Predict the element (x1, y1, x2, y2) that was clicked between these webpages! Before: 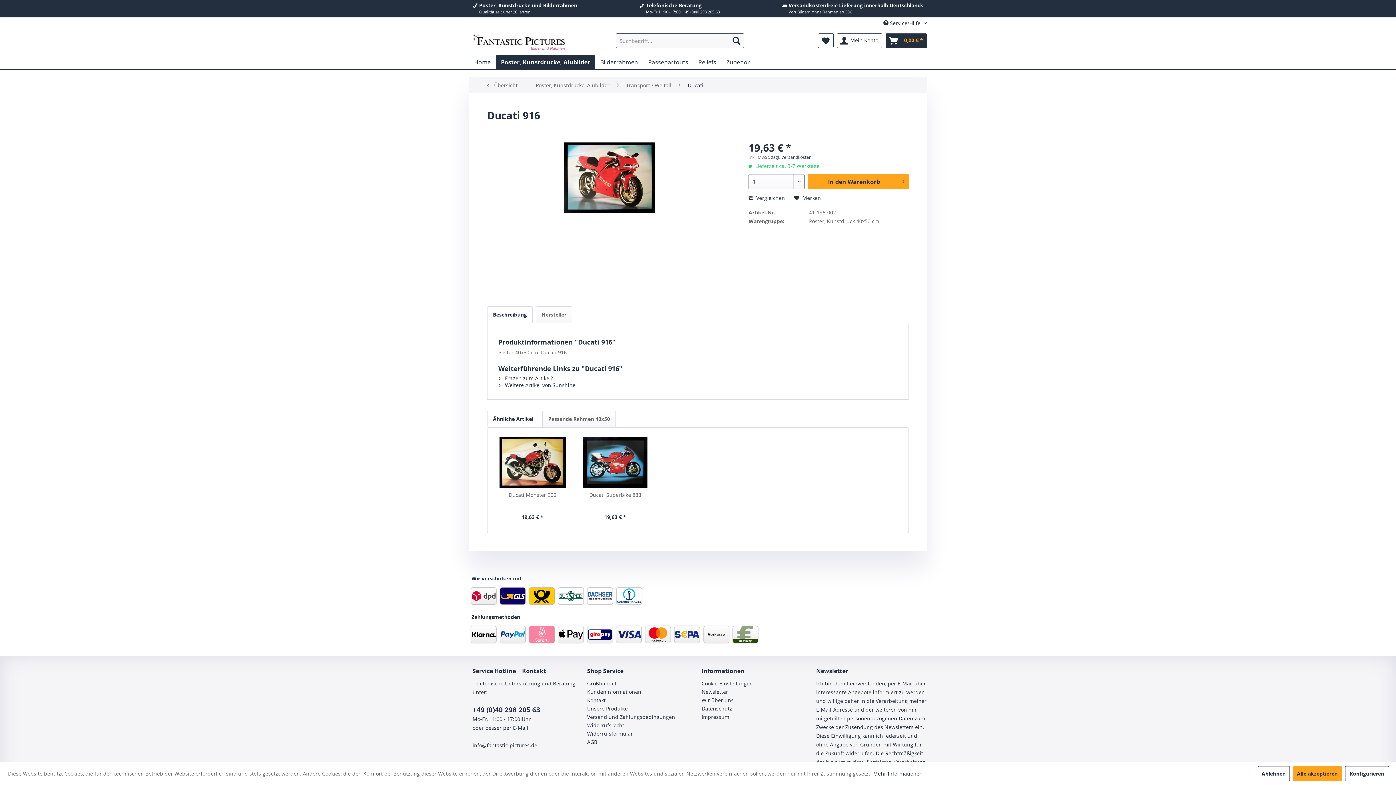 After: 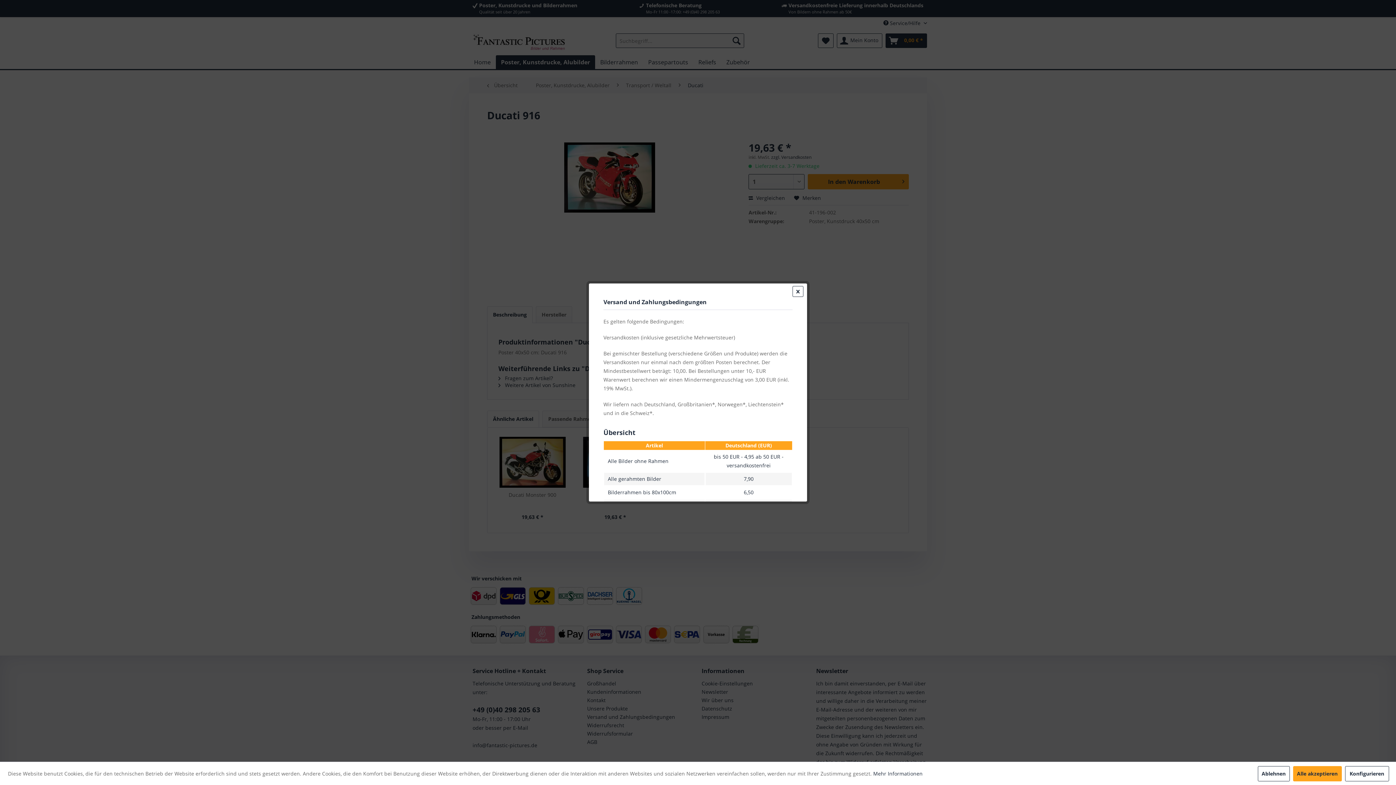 Action: bbox: (771, 154, 811, 160) label: zzgl. Versandkosten